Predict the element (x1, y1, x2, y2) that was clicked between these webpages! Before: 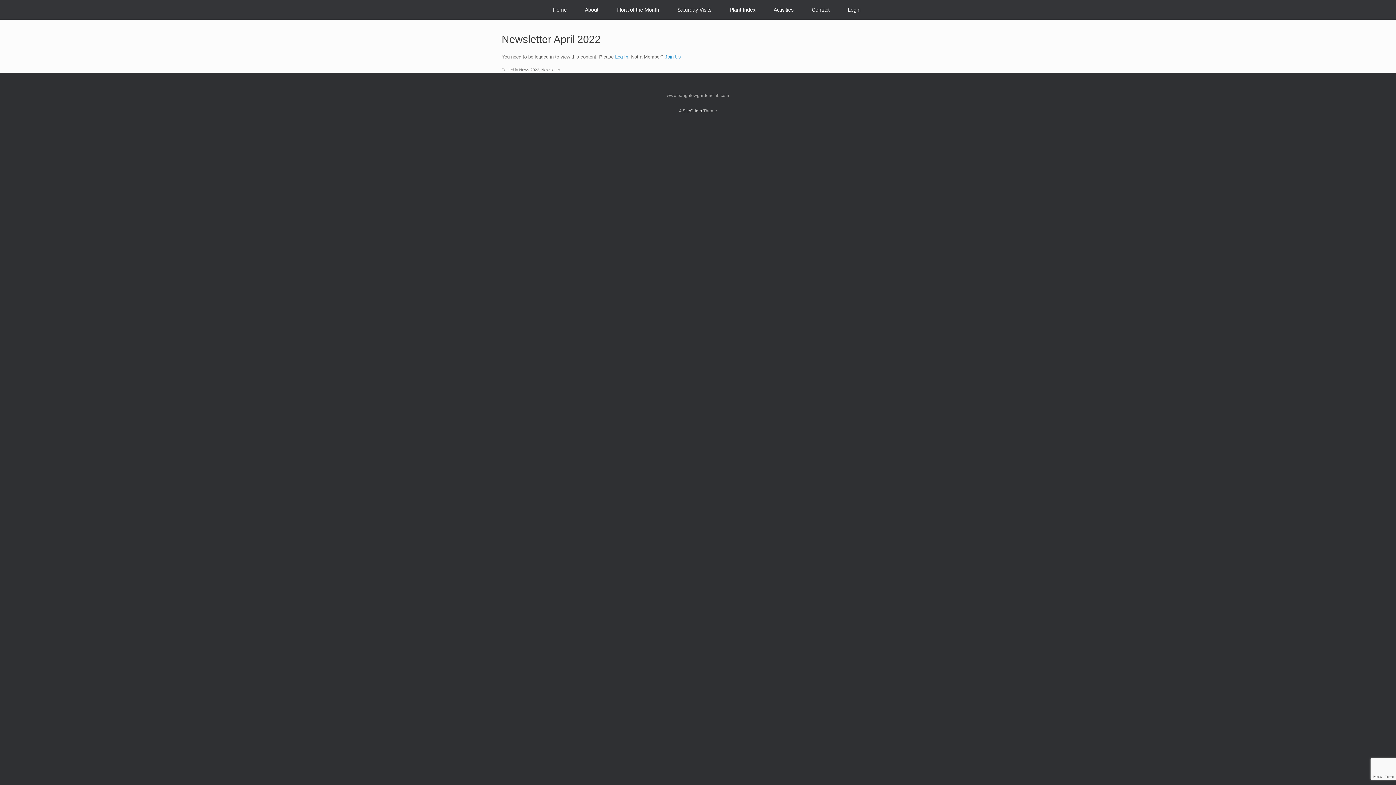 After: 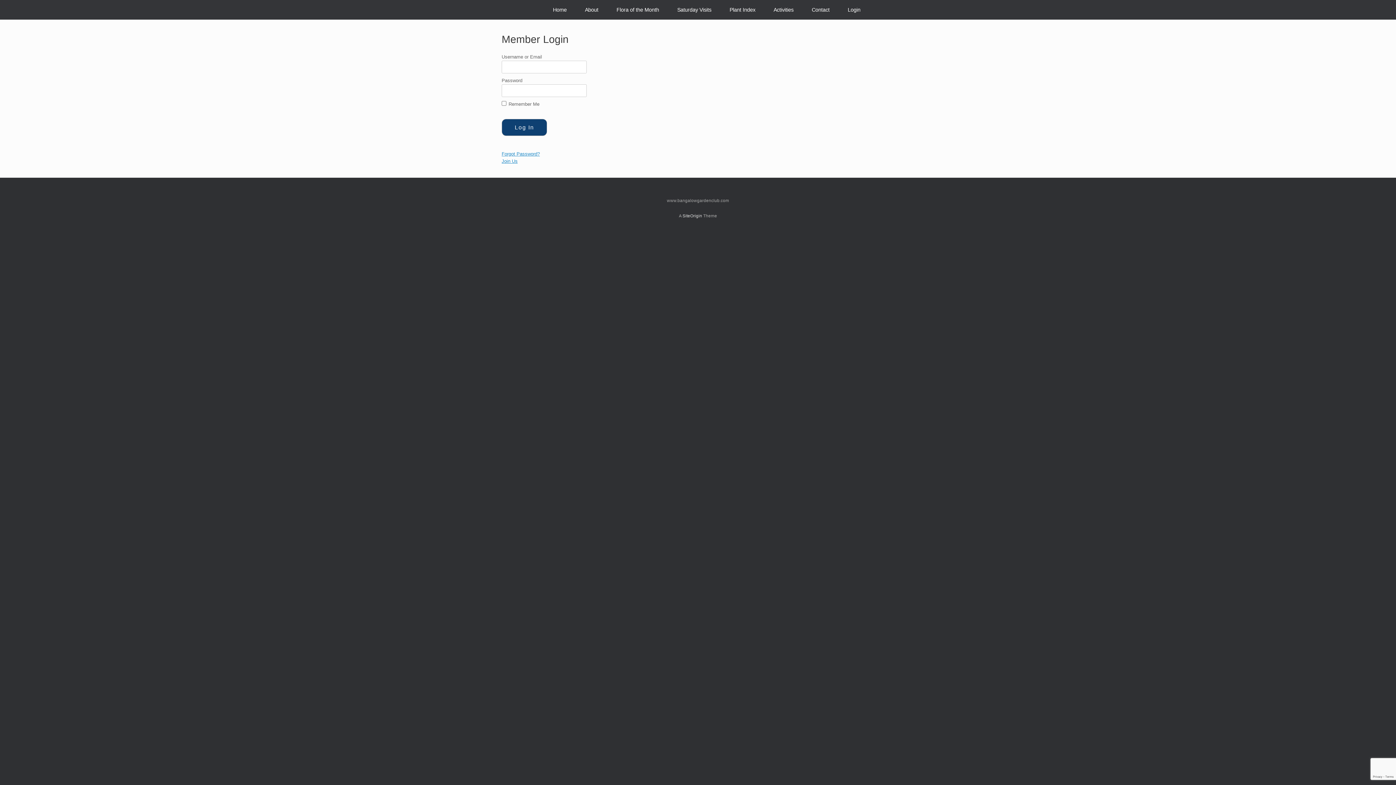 Action: label: Log In bbox: (615, 54, 628, 59)